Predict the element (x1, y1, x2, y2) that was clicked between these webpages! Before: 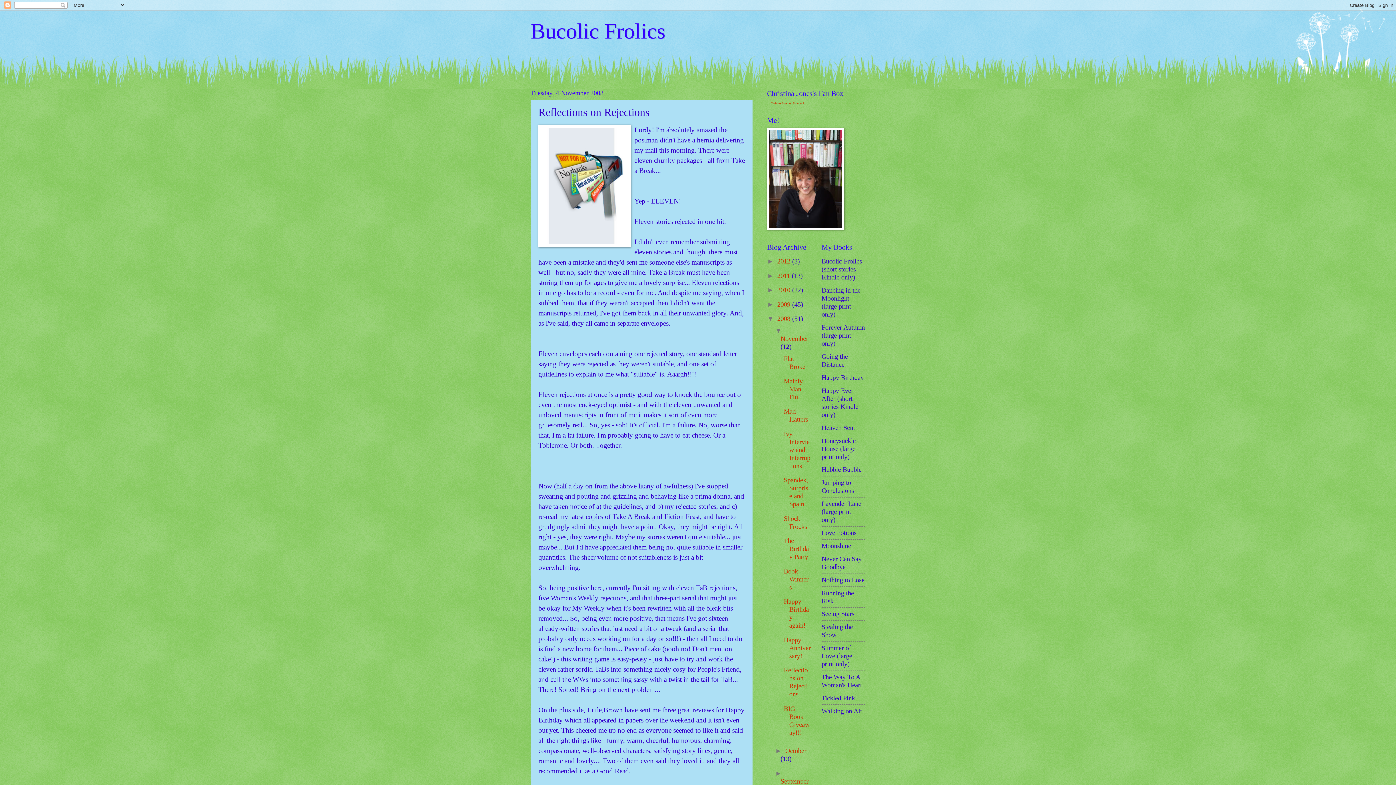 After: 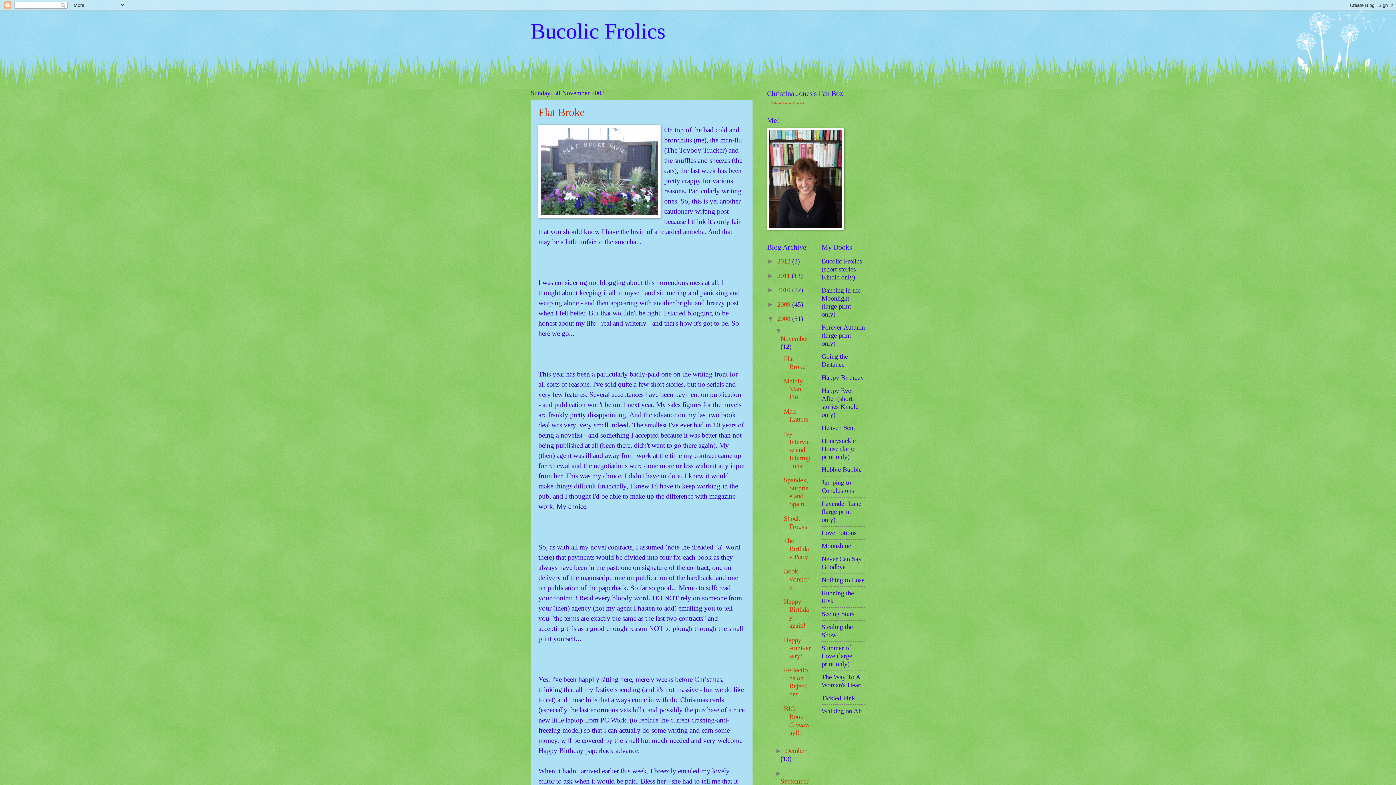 Action: bbox: (777, 315, 792, 322) label: 2008 